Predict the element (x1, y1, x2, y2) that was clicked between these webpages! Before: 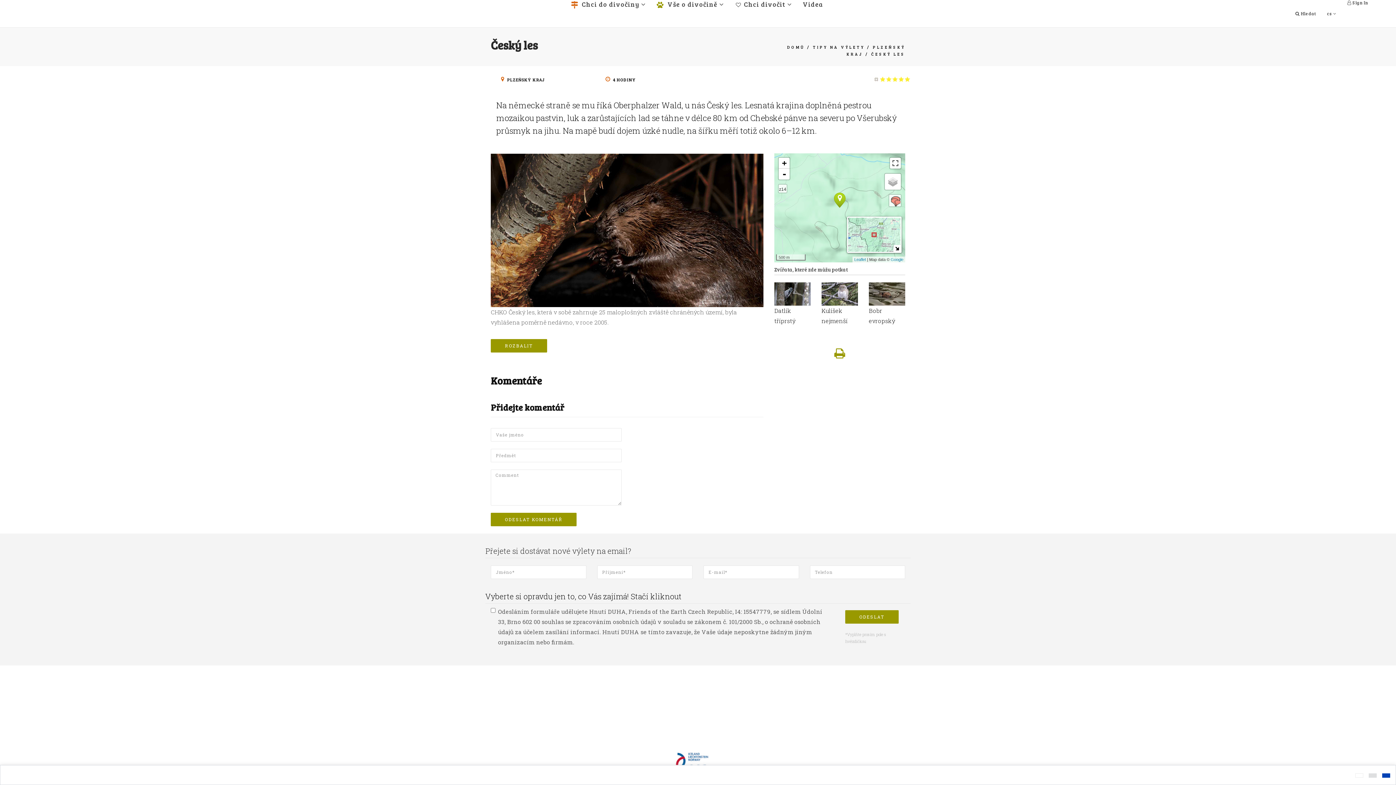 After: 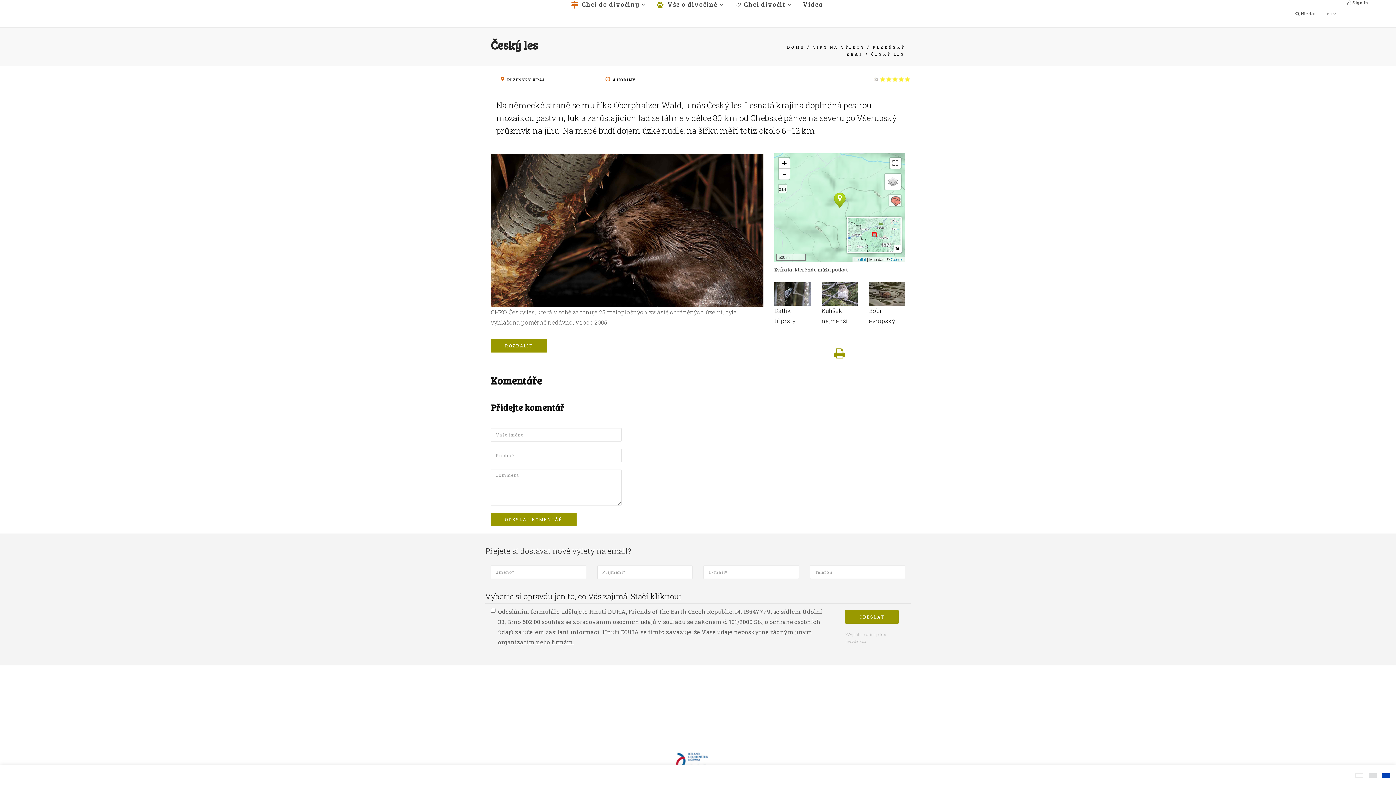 Action: label: cs  bbox: (1327, 0, 1336, 27)